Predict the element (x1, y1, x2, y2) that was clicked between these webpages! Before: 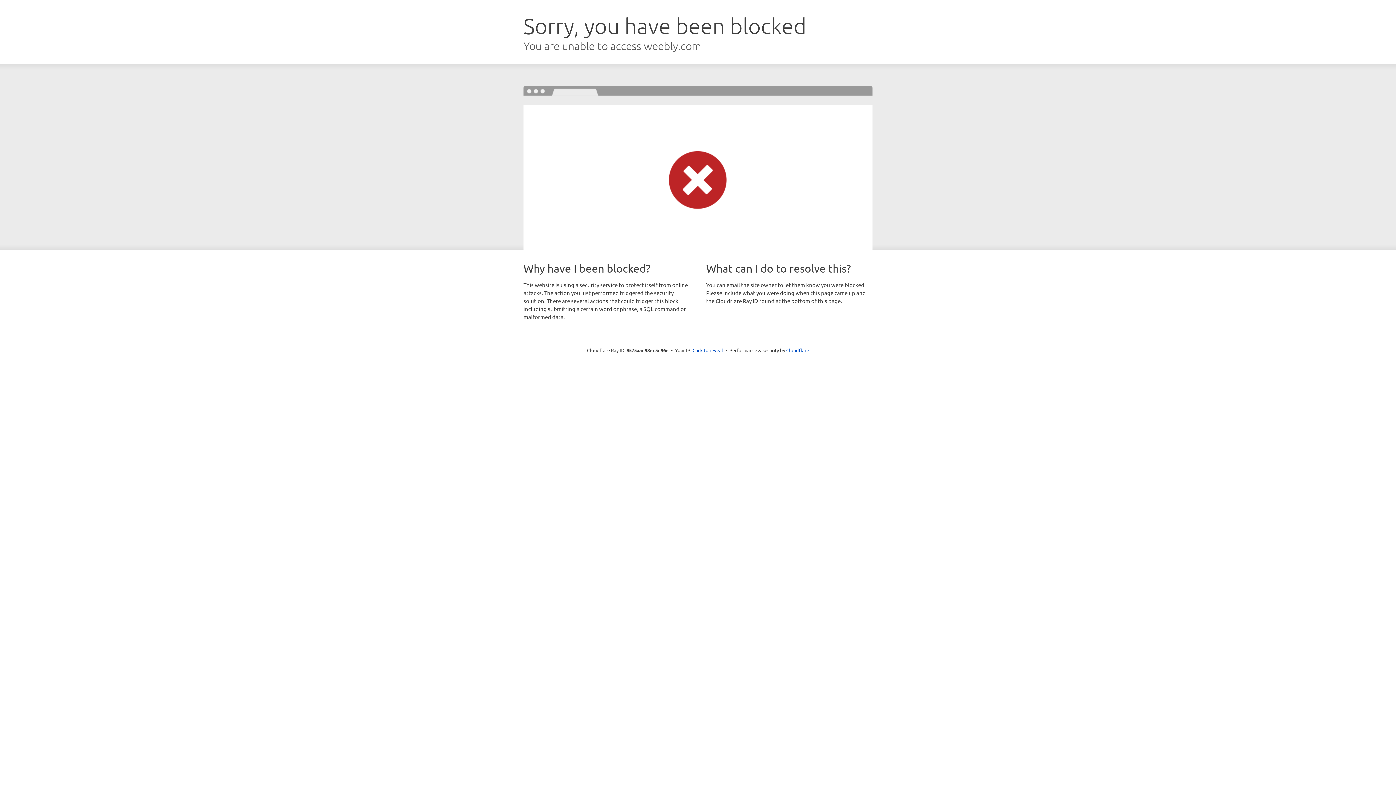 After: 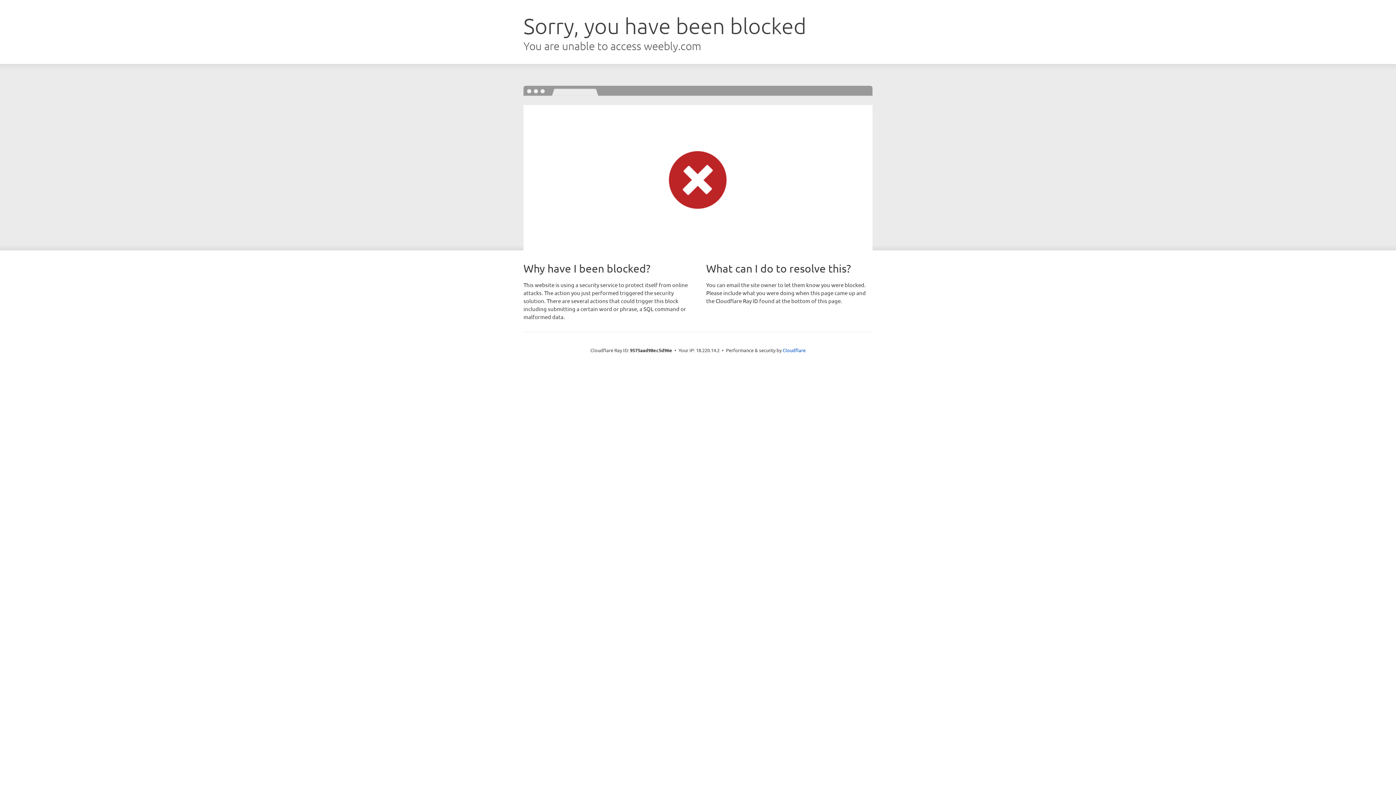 Action: label: Click to reveal bbox: (692, 346, 723, 353)